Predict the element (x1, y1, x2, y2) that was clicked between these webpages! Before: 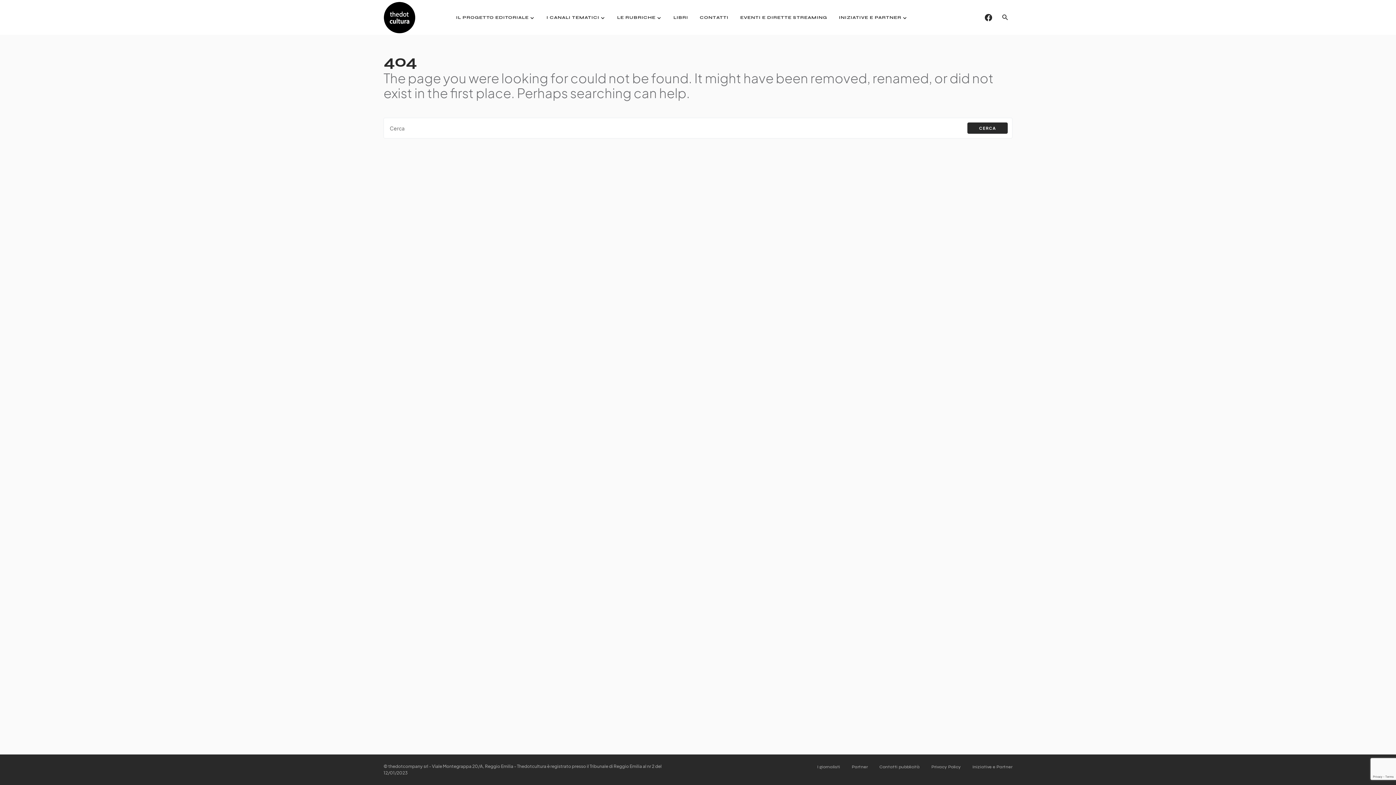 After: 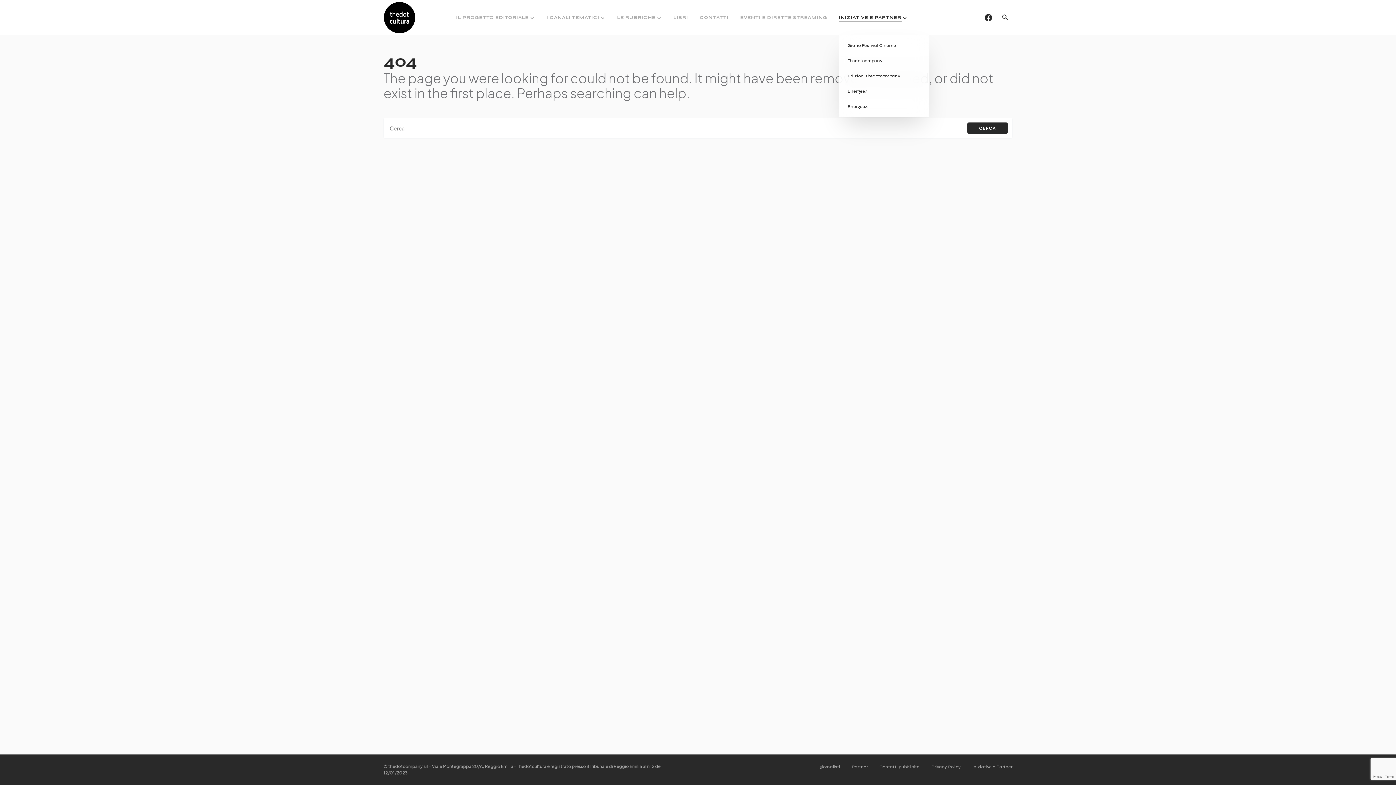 Action: bbox: (839, 0, 907, 34) label: INIZIATIVE E PARTNER